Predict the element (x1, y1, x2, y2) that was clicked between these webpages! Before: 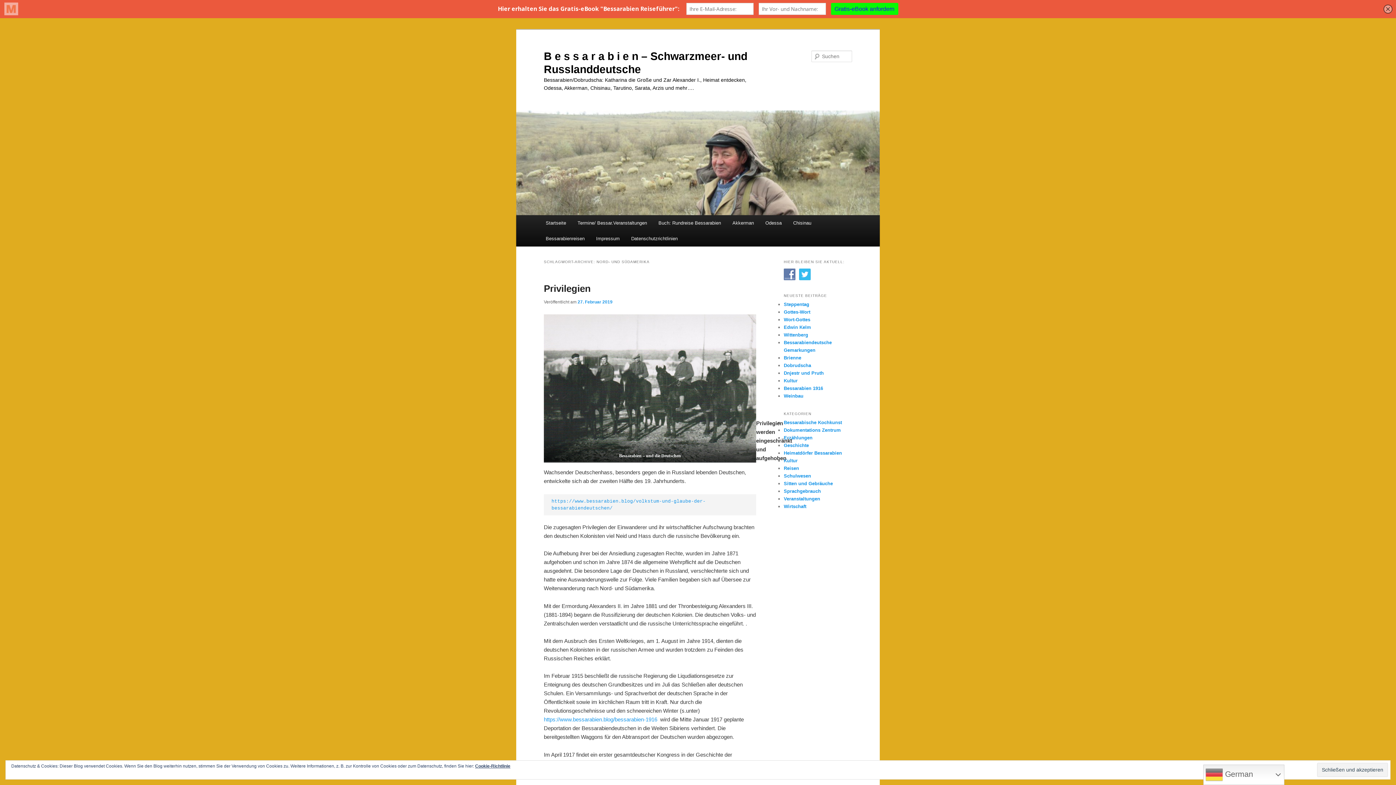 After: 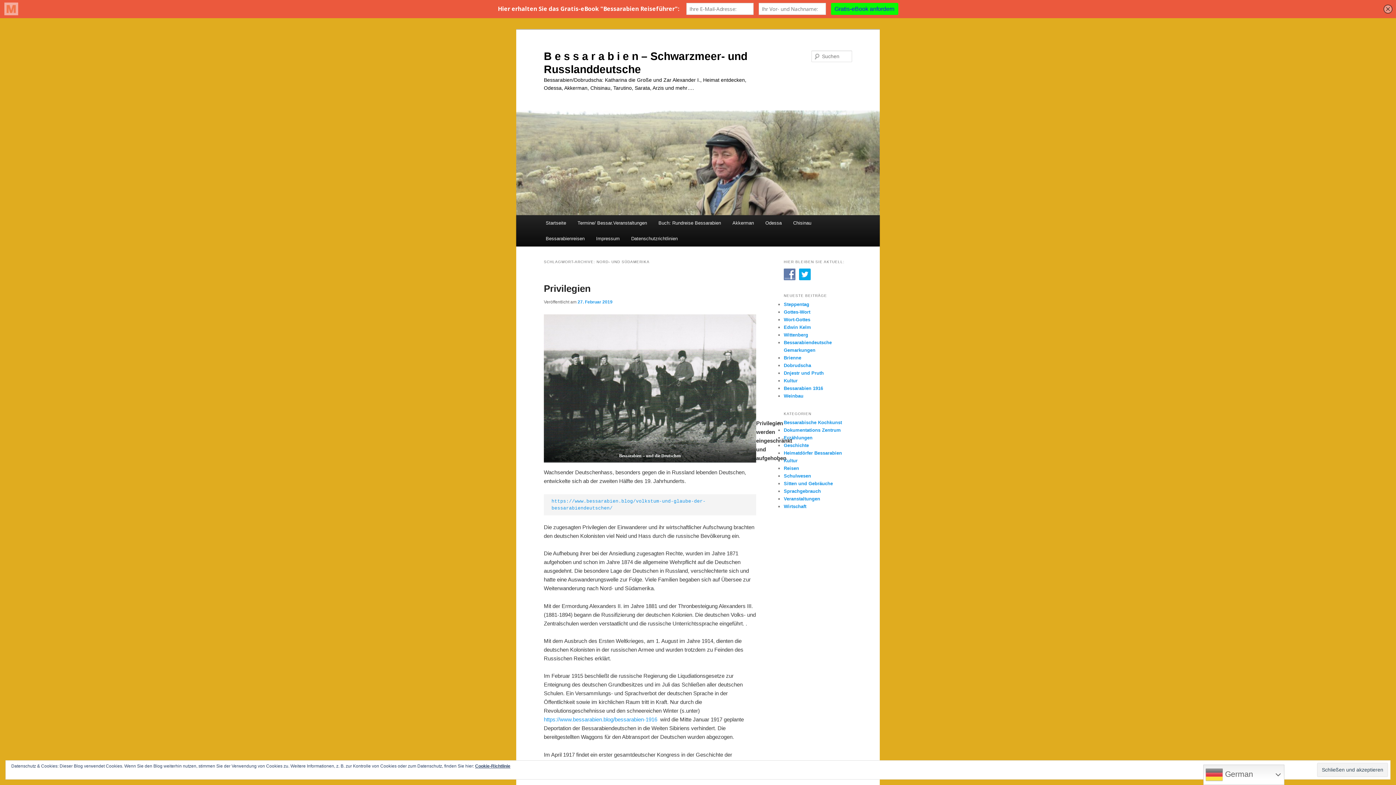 Action: bbox: (799, 272, 814, 277)